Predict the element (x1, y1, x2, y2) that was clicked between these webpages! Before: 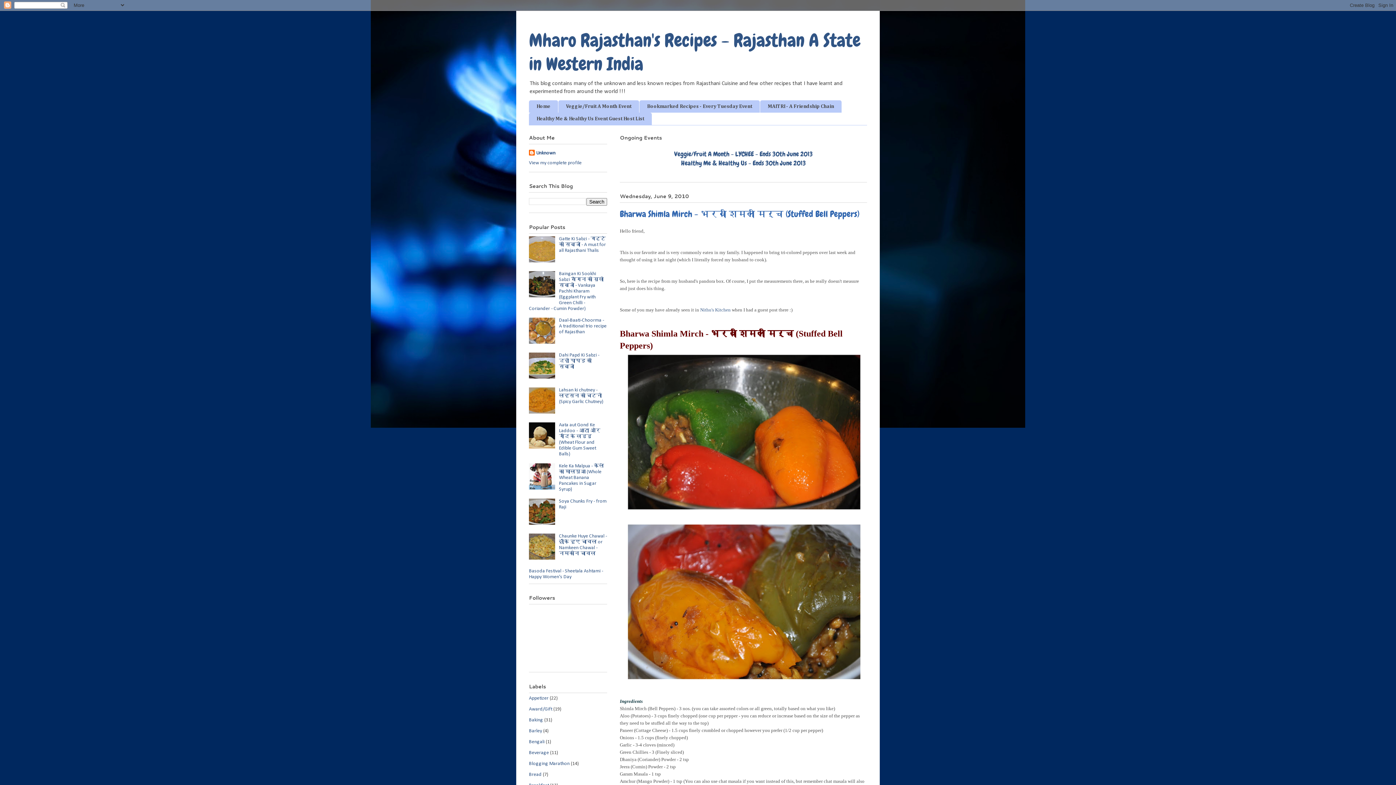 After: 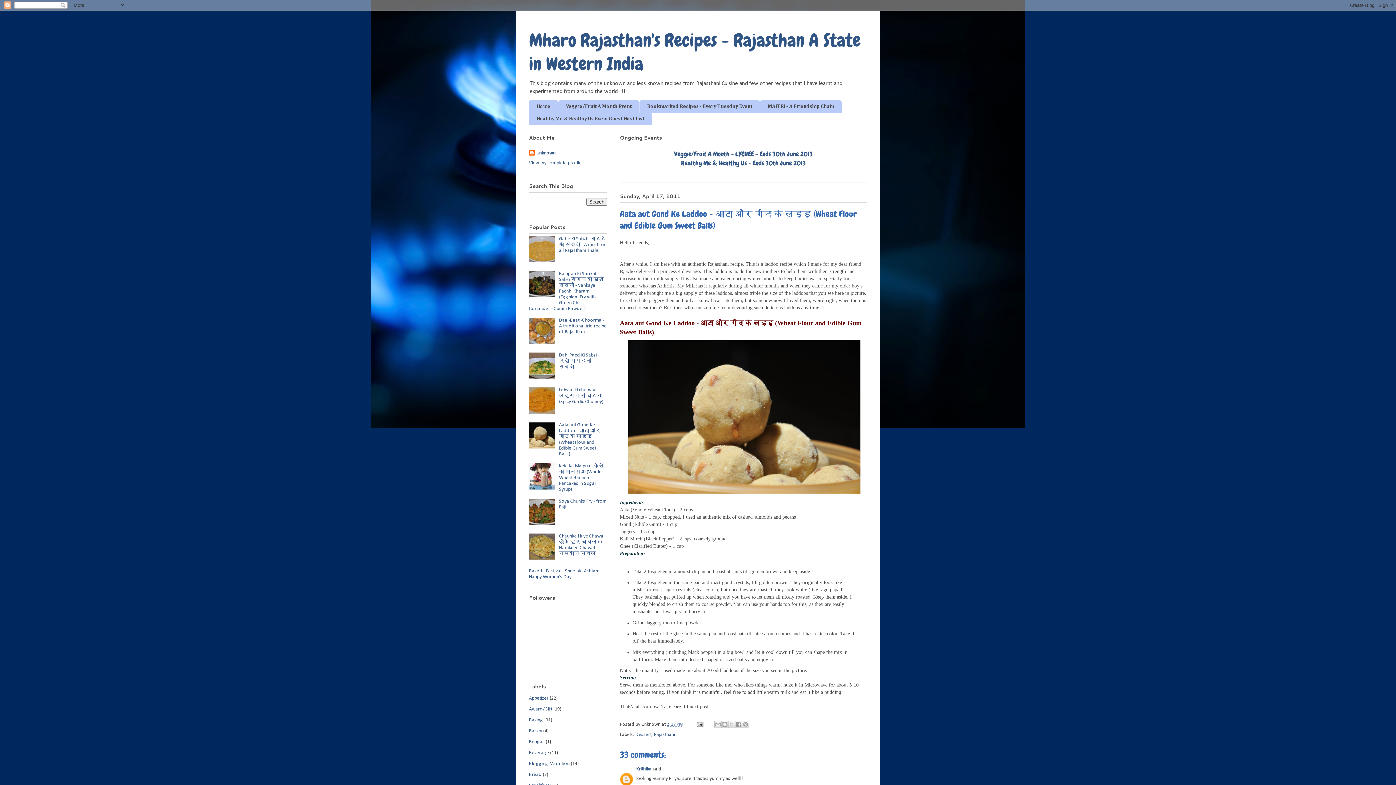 Action: bbox: (559, 422, 600, 457) label: Aata aut Gond Ke Laddoo - आटा और गोंद के लड्डू (Wheat Flour and Edible Gum Sweet Balls)